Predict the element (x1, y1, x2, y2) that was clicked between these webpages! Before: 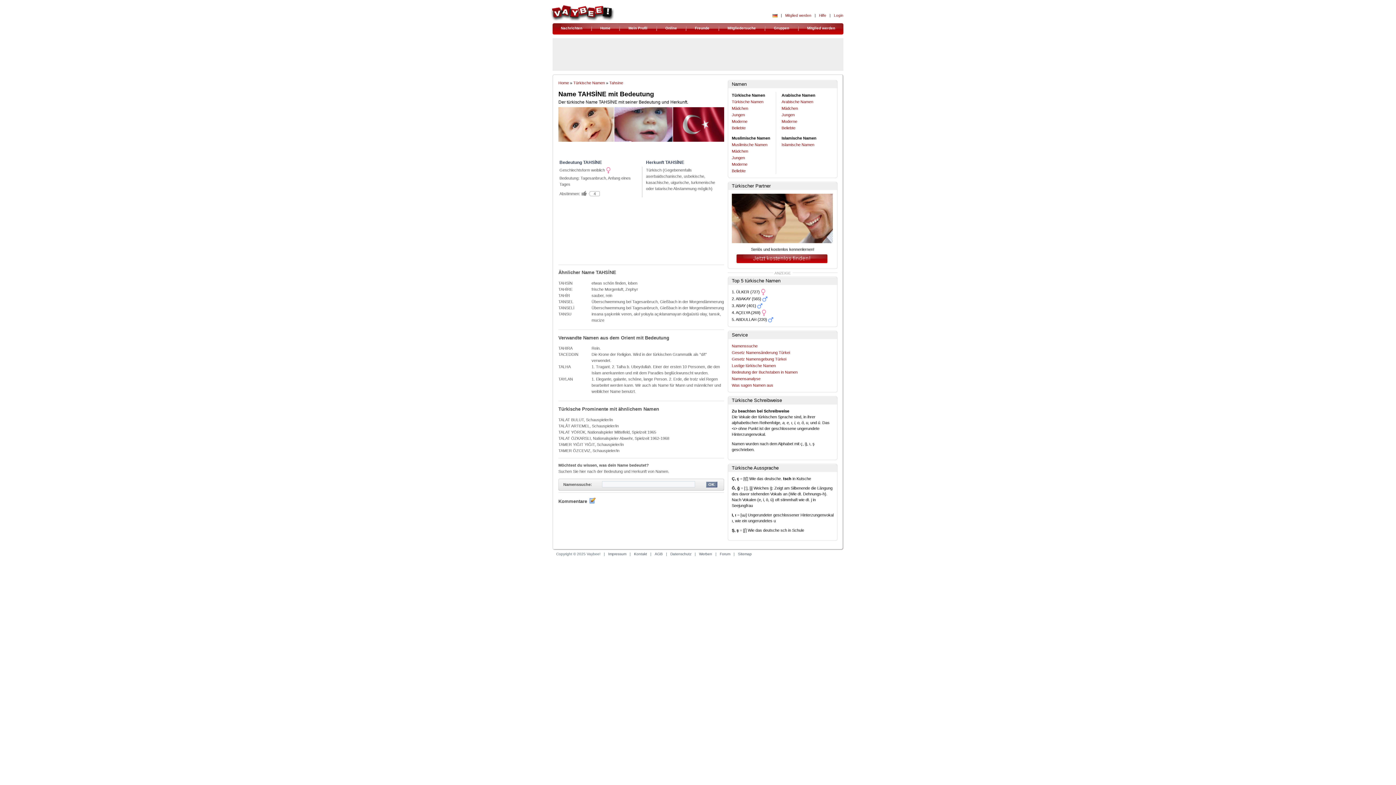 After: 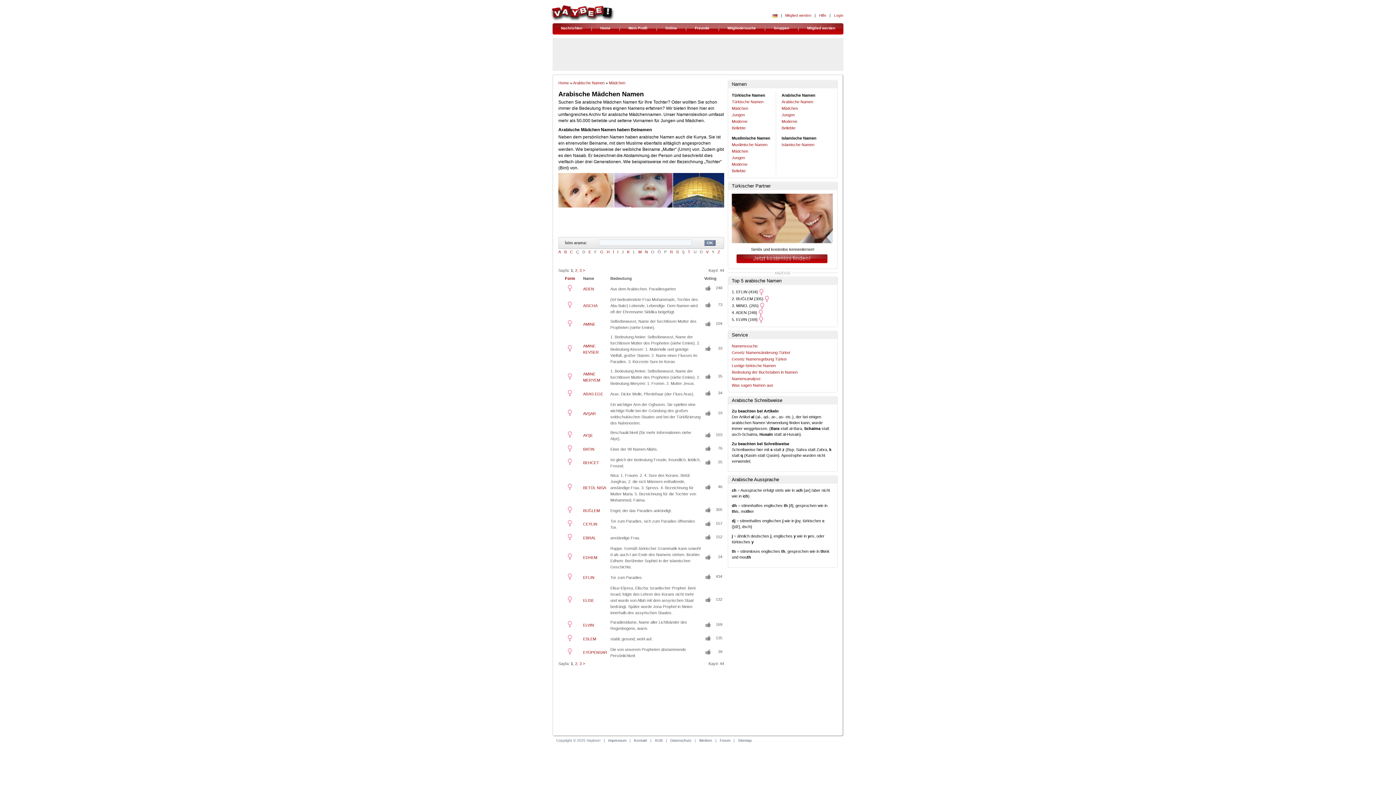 Action: bbox: (781, 106, 798, 110) label: Mädchen